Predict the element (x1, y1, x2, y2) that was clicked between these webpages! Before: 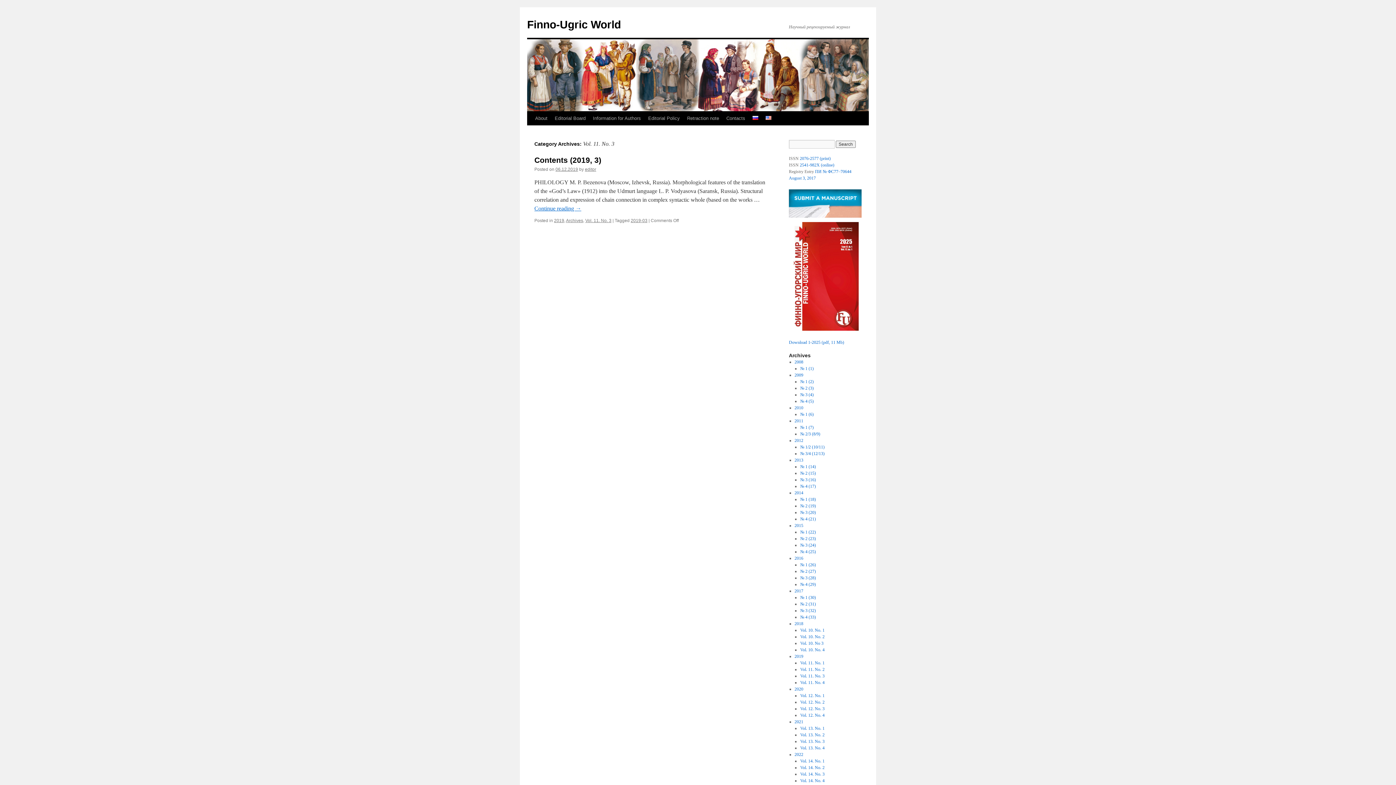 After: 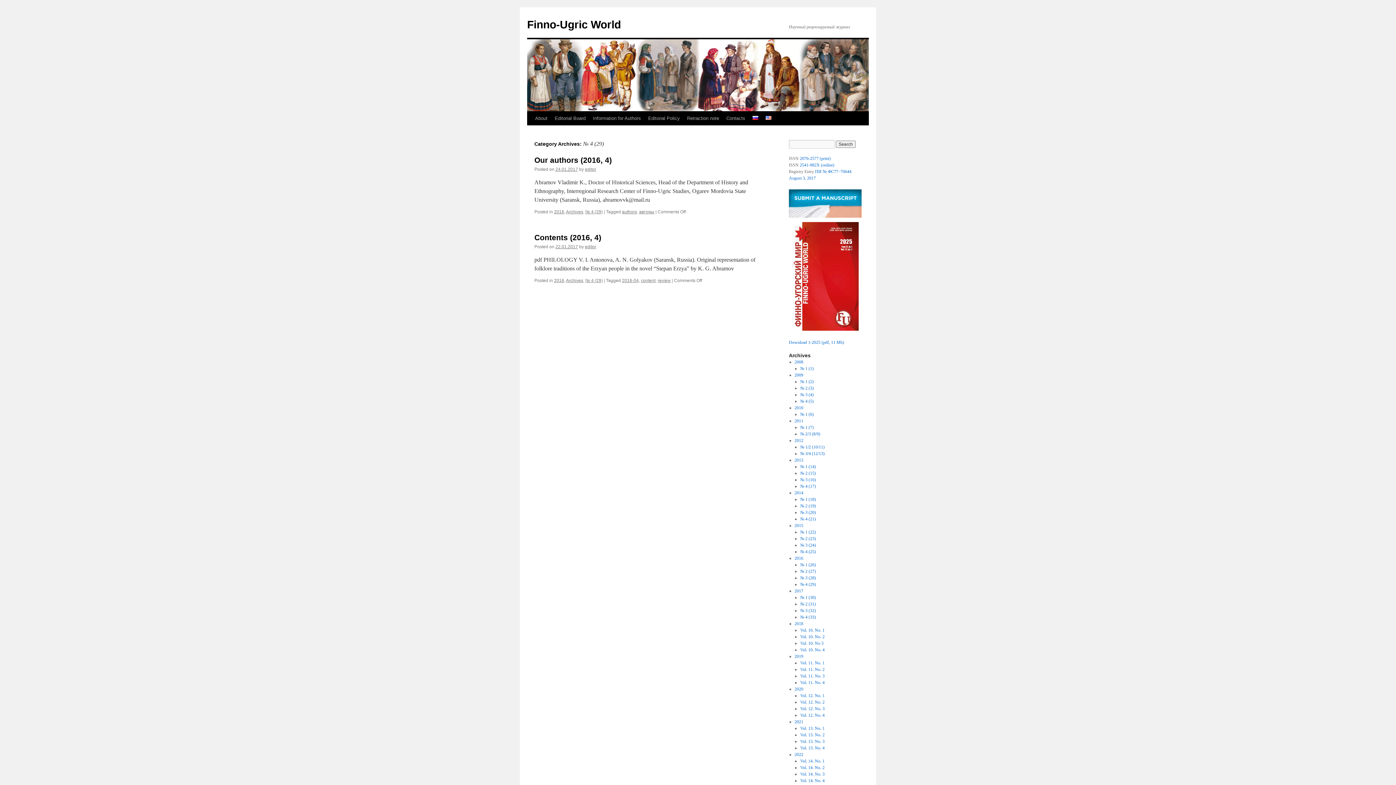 Action: bbox: (800, 582, 816, 587) label: № 4 (29)